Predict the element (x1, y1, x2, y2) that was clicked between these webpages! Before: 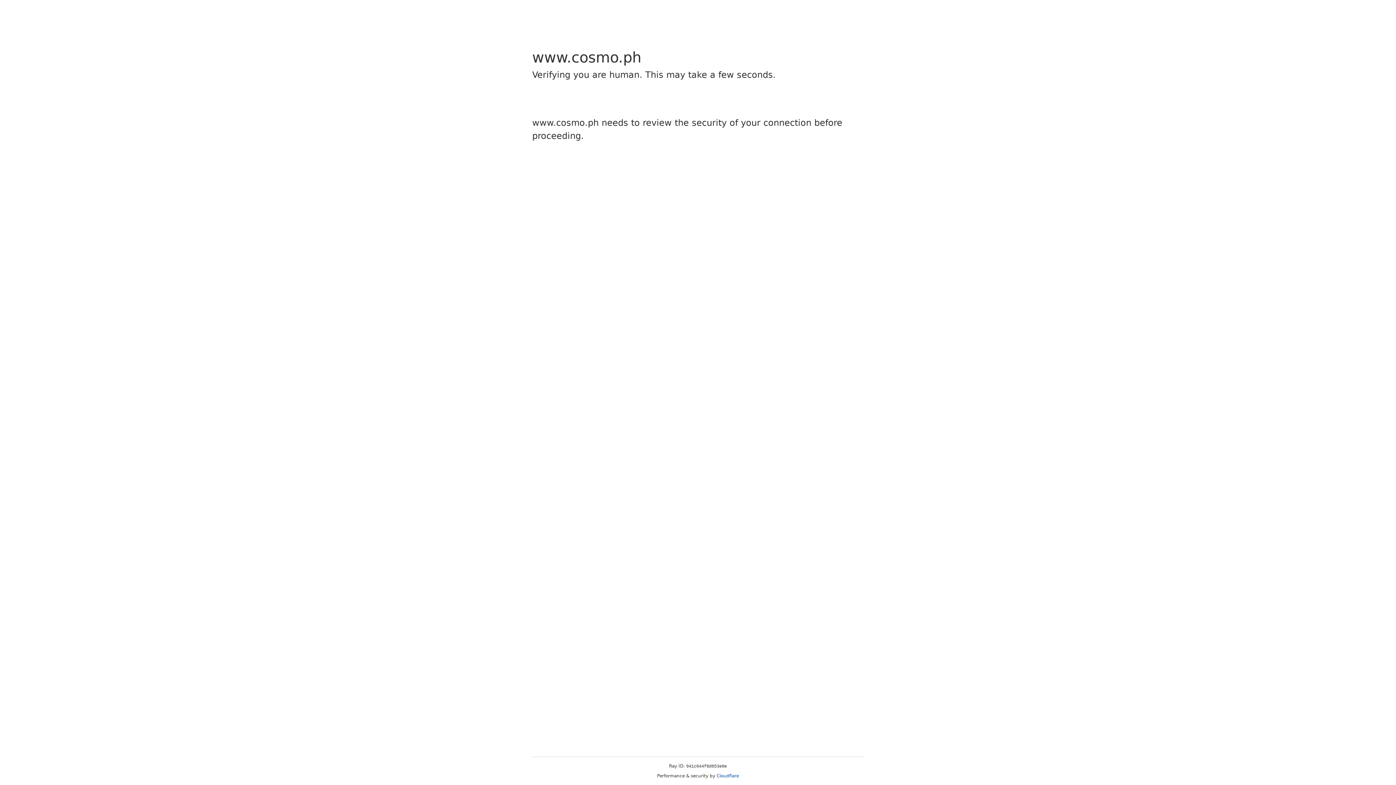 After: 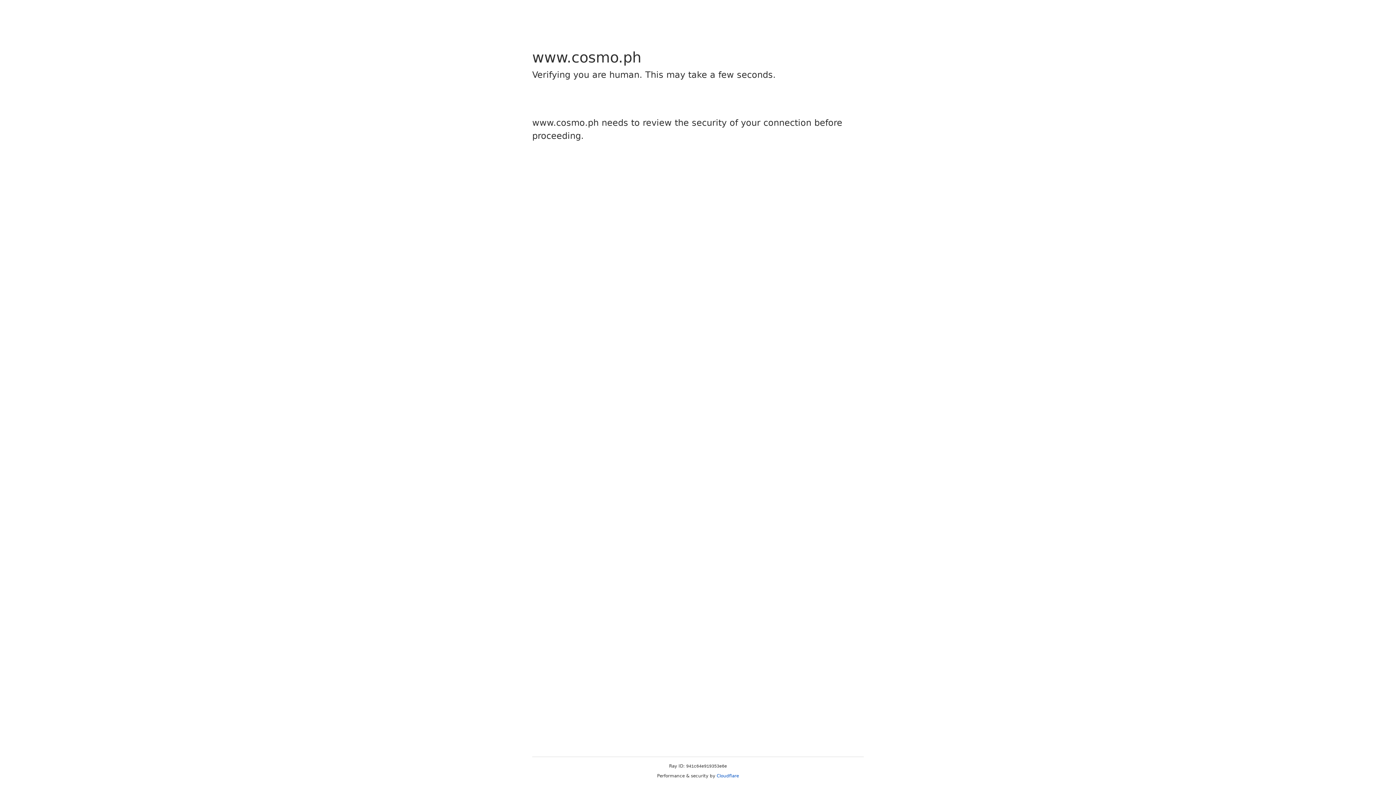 Action: label: Cloudflare bbox: (716, 773, 739, 778)